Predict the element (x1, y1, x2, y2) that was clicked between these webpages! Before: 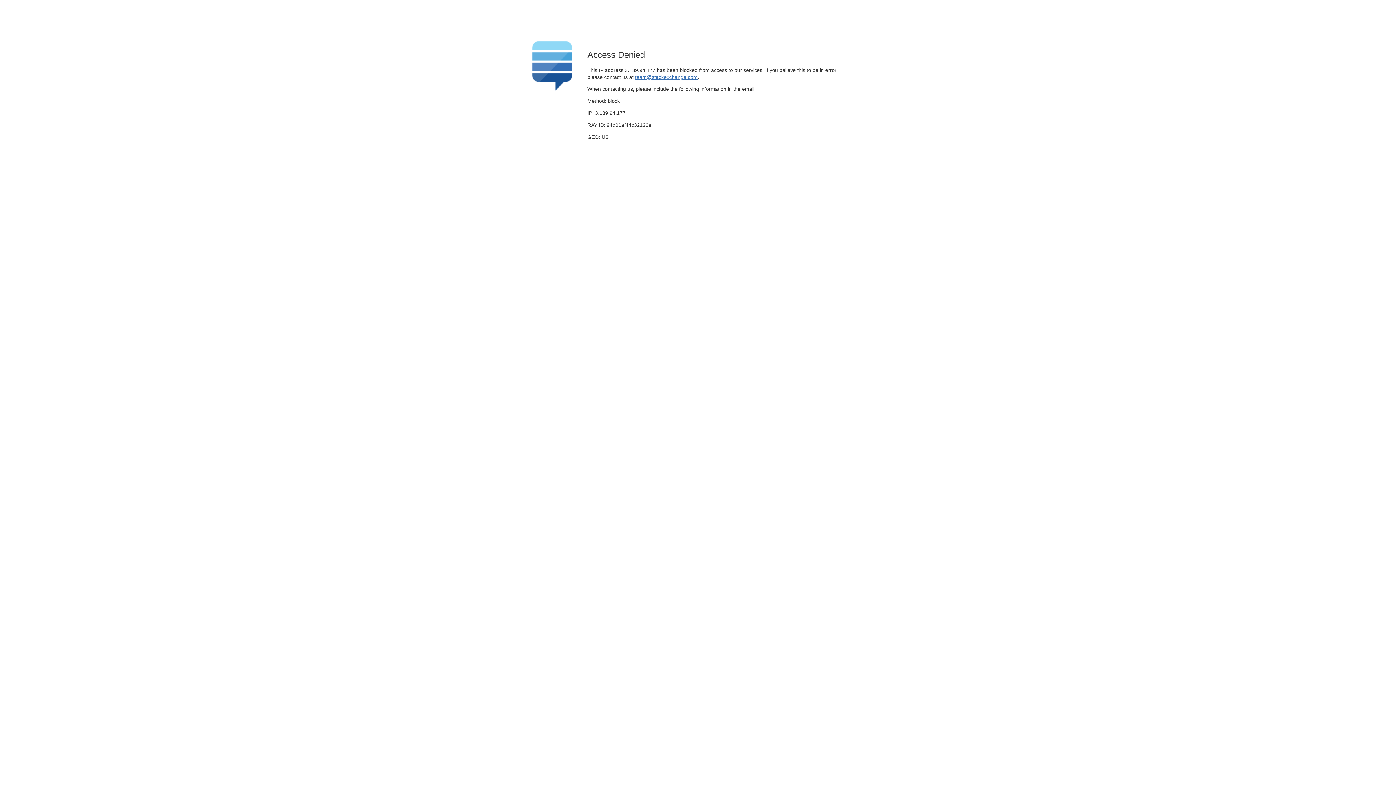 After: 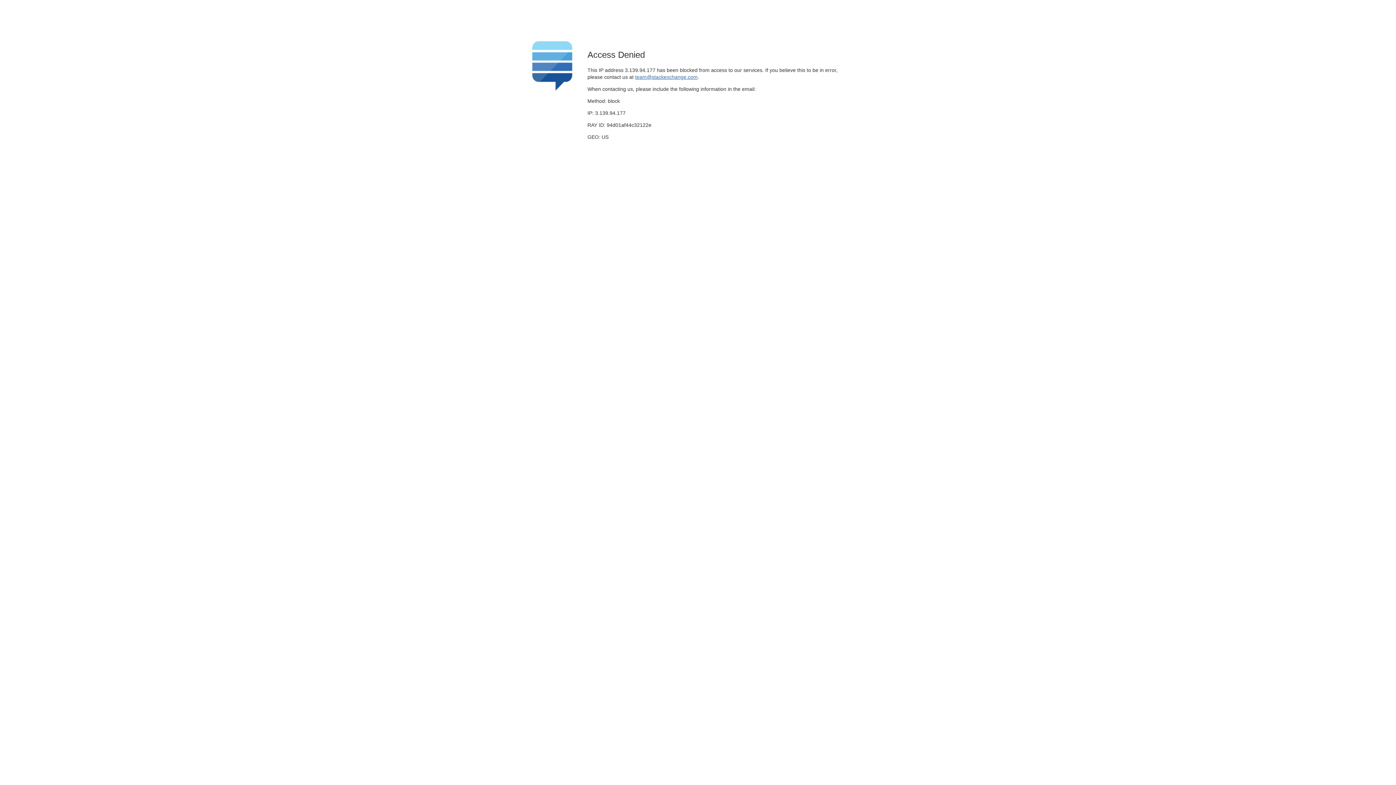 Action: label: team@stackexchange.com bbox: (635, 74, 697, 79)